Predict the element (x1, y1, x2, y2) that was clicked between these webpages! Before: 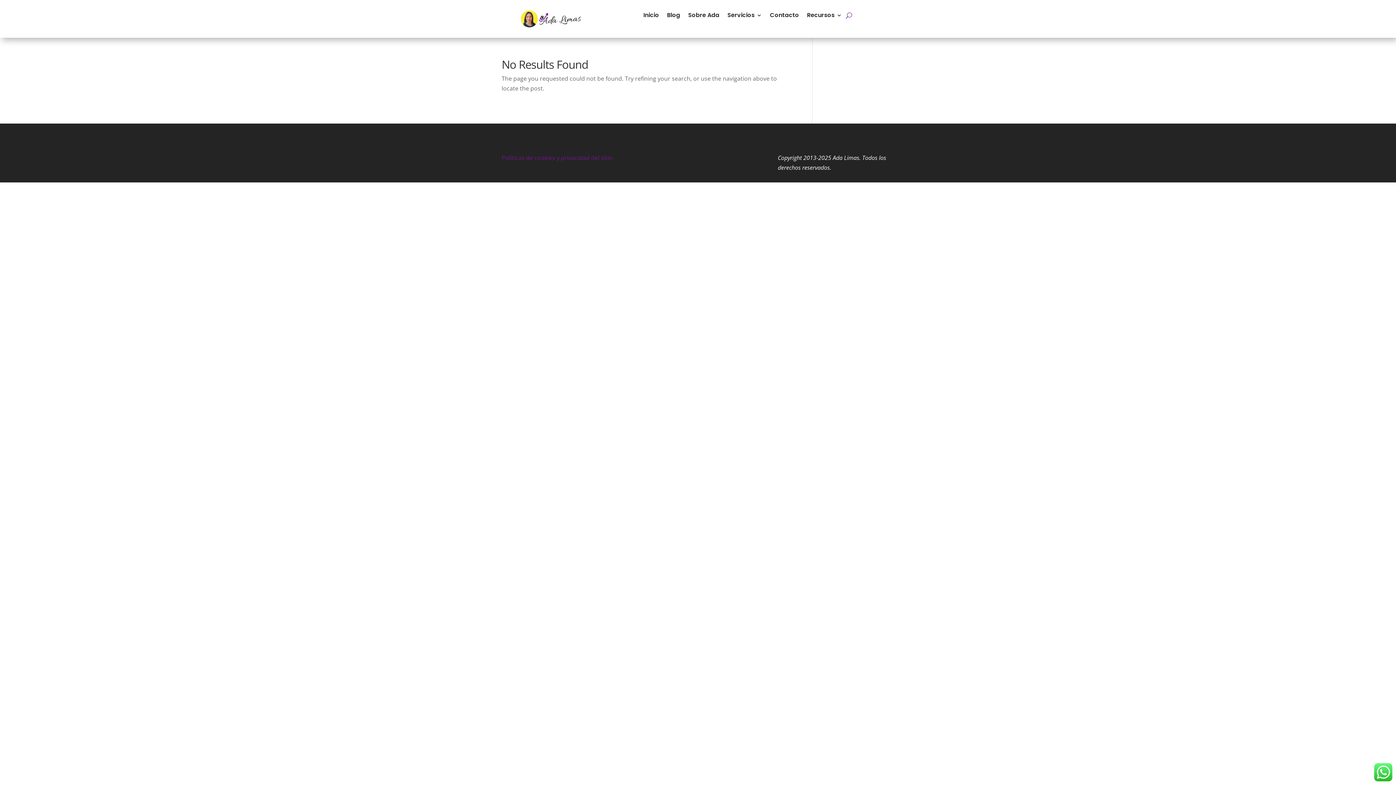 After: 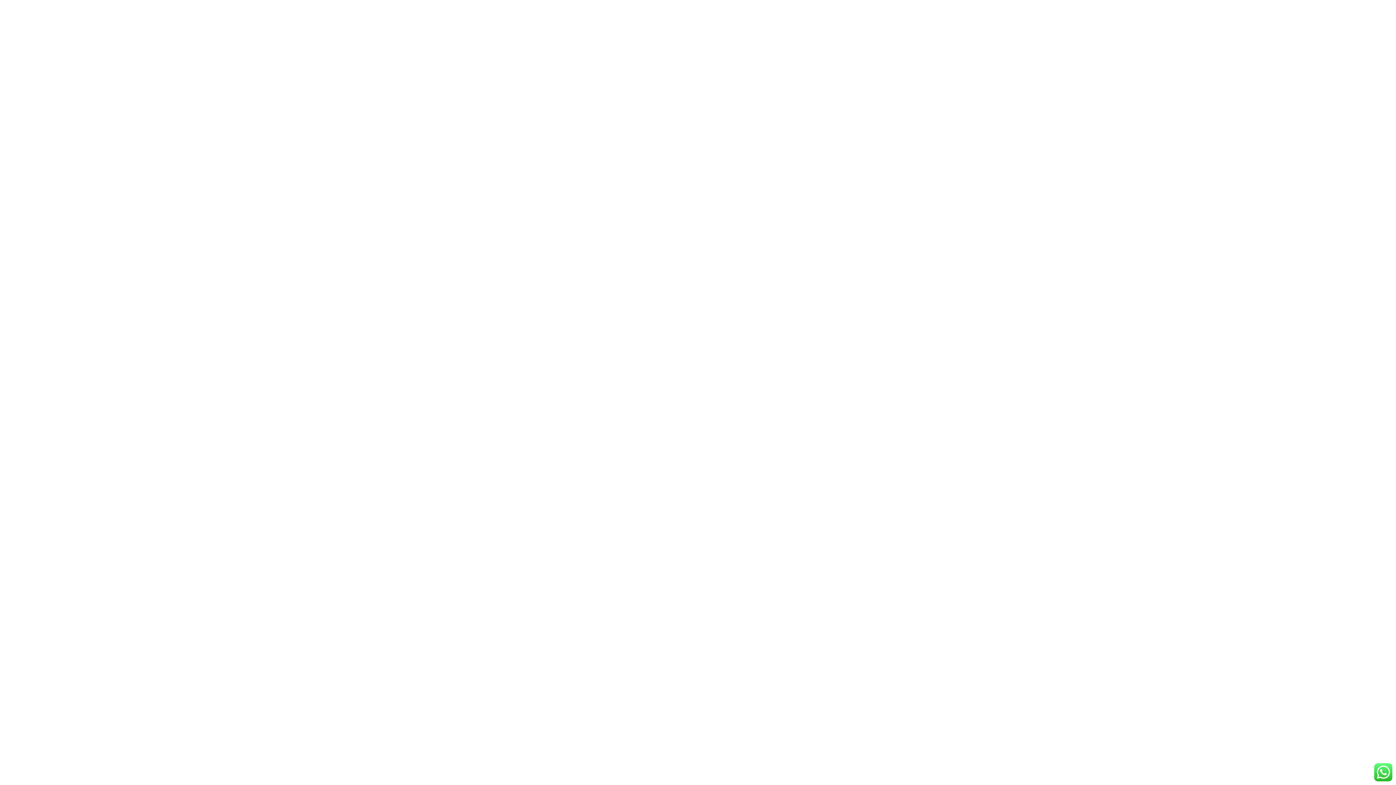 Action: bbox: (807, 12, 842, 20) label: Recursos